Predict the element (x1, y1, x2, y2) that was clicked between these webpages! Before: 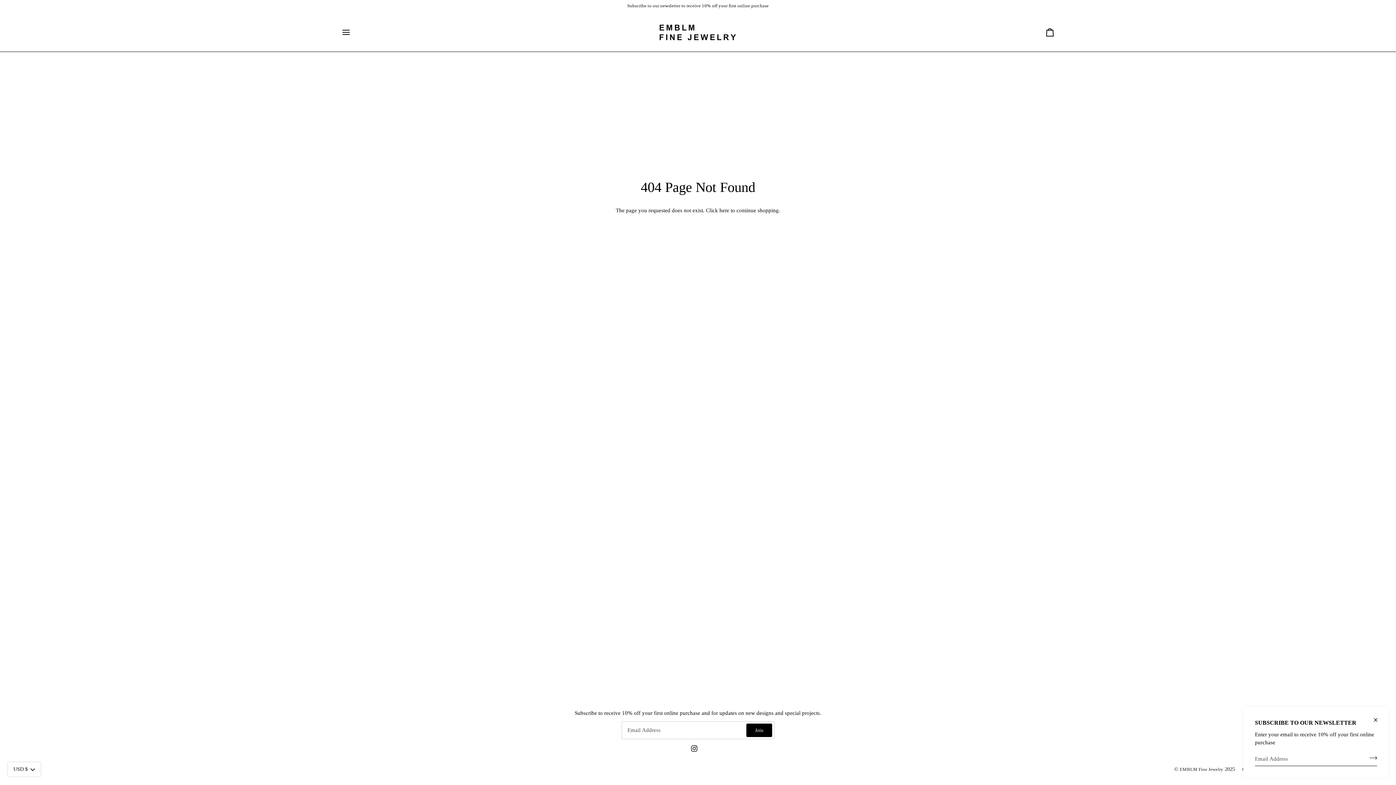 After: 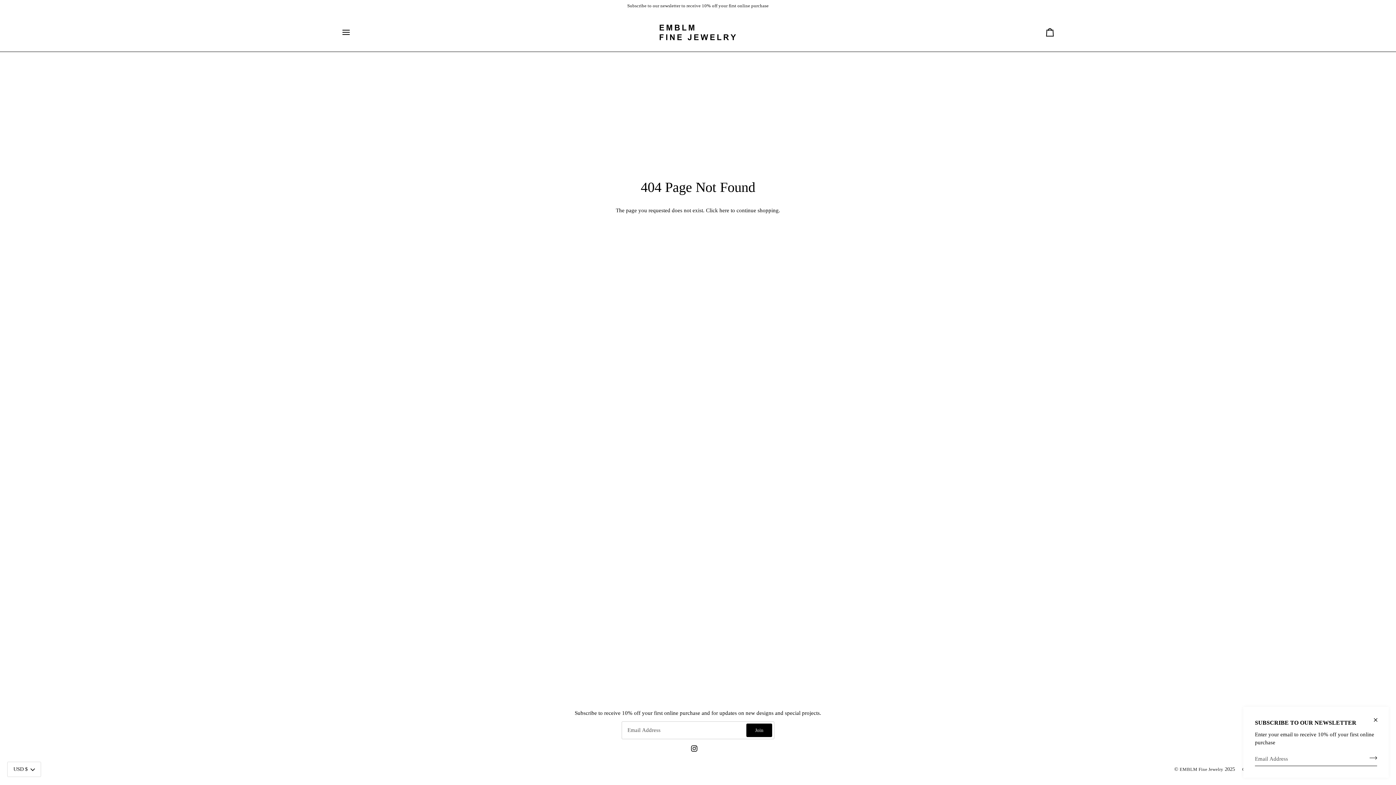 Action: label:  
Instagram bbox: (691, 745, 697, 752)